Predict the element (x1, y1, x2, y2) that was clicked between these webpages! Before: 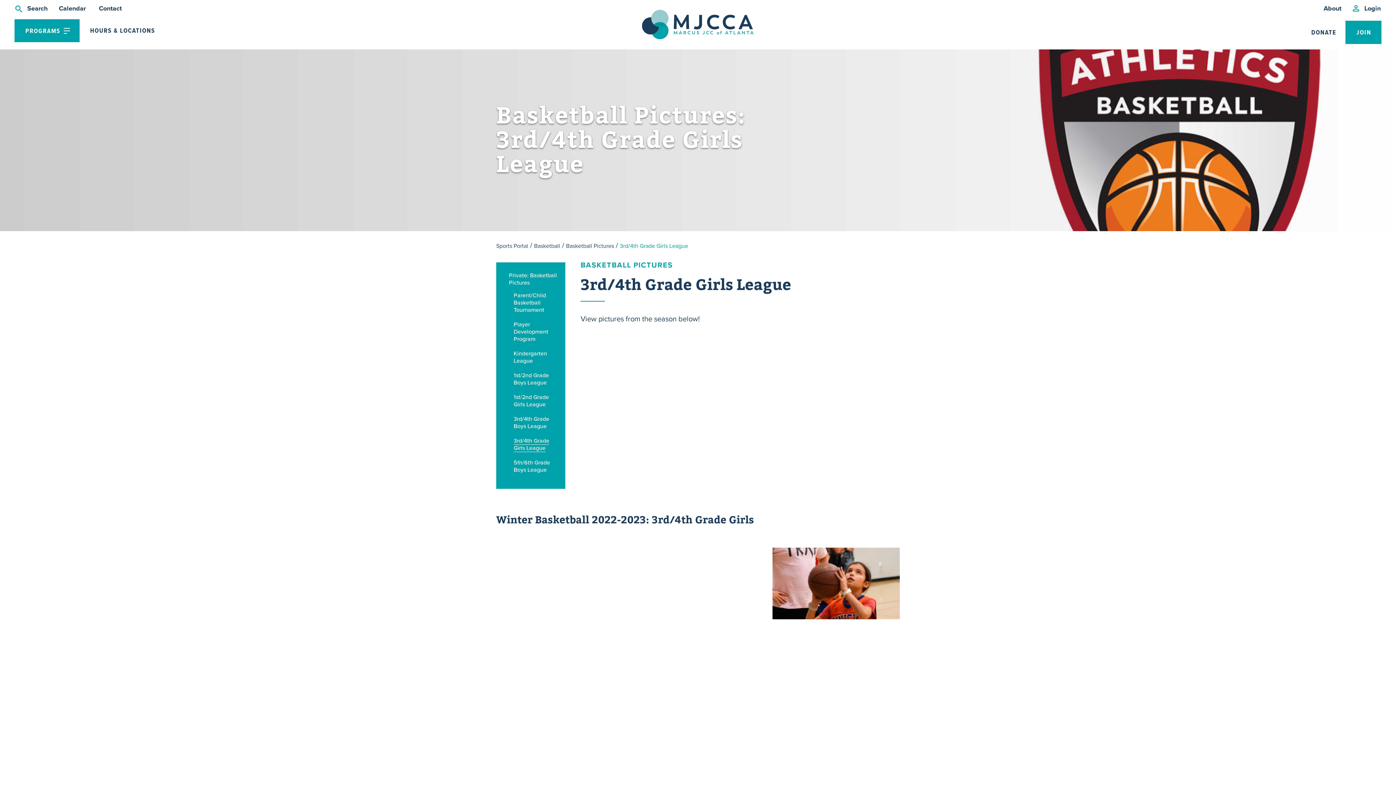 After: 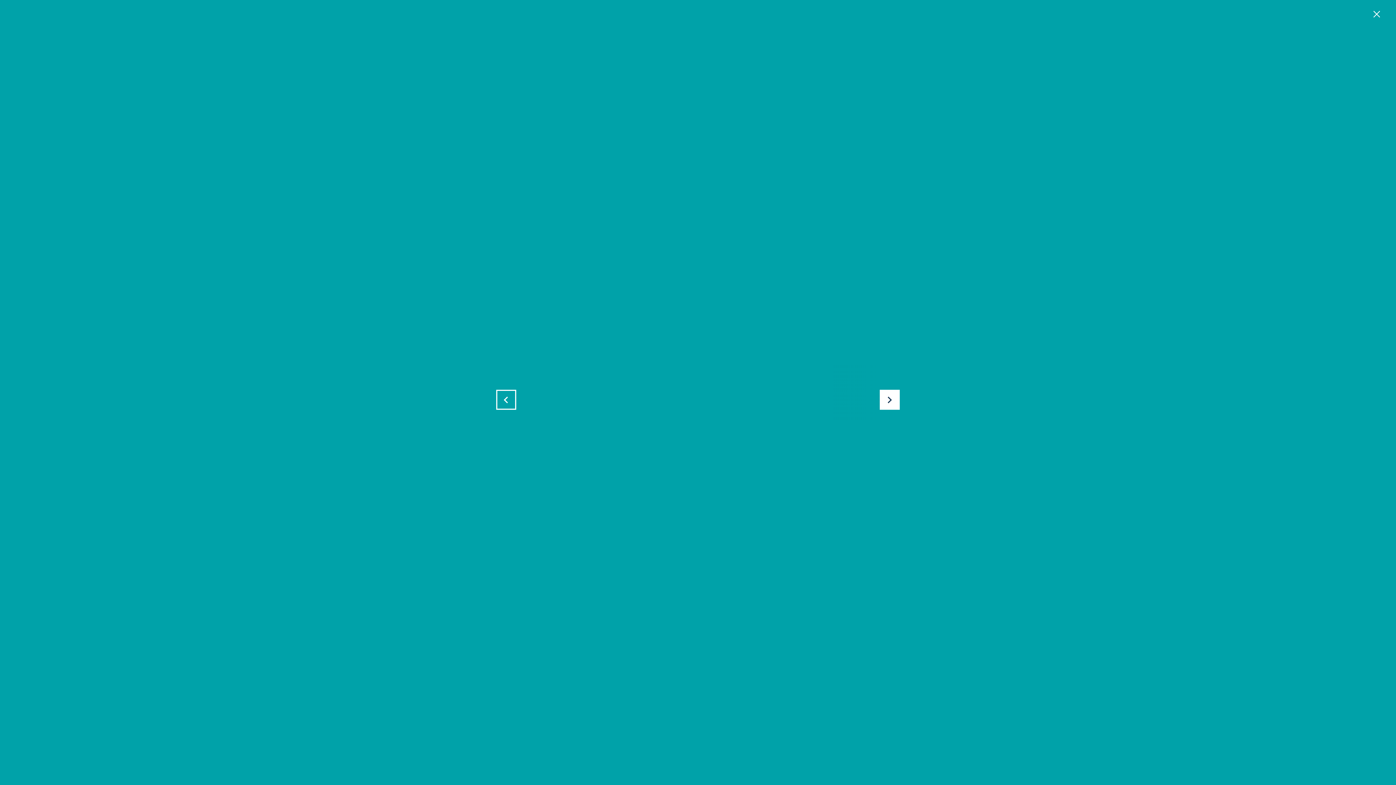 Action: bbox: (629, 677, 767, 701)